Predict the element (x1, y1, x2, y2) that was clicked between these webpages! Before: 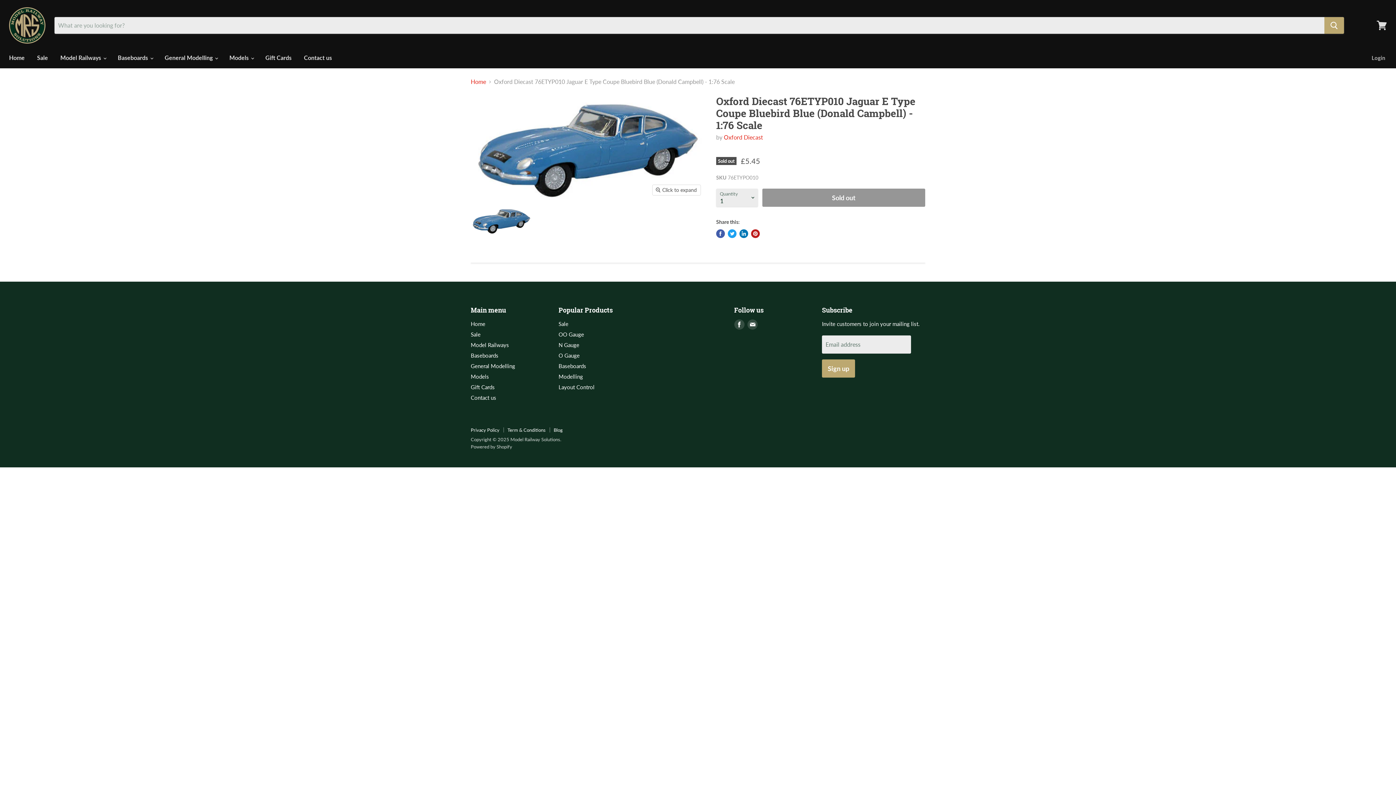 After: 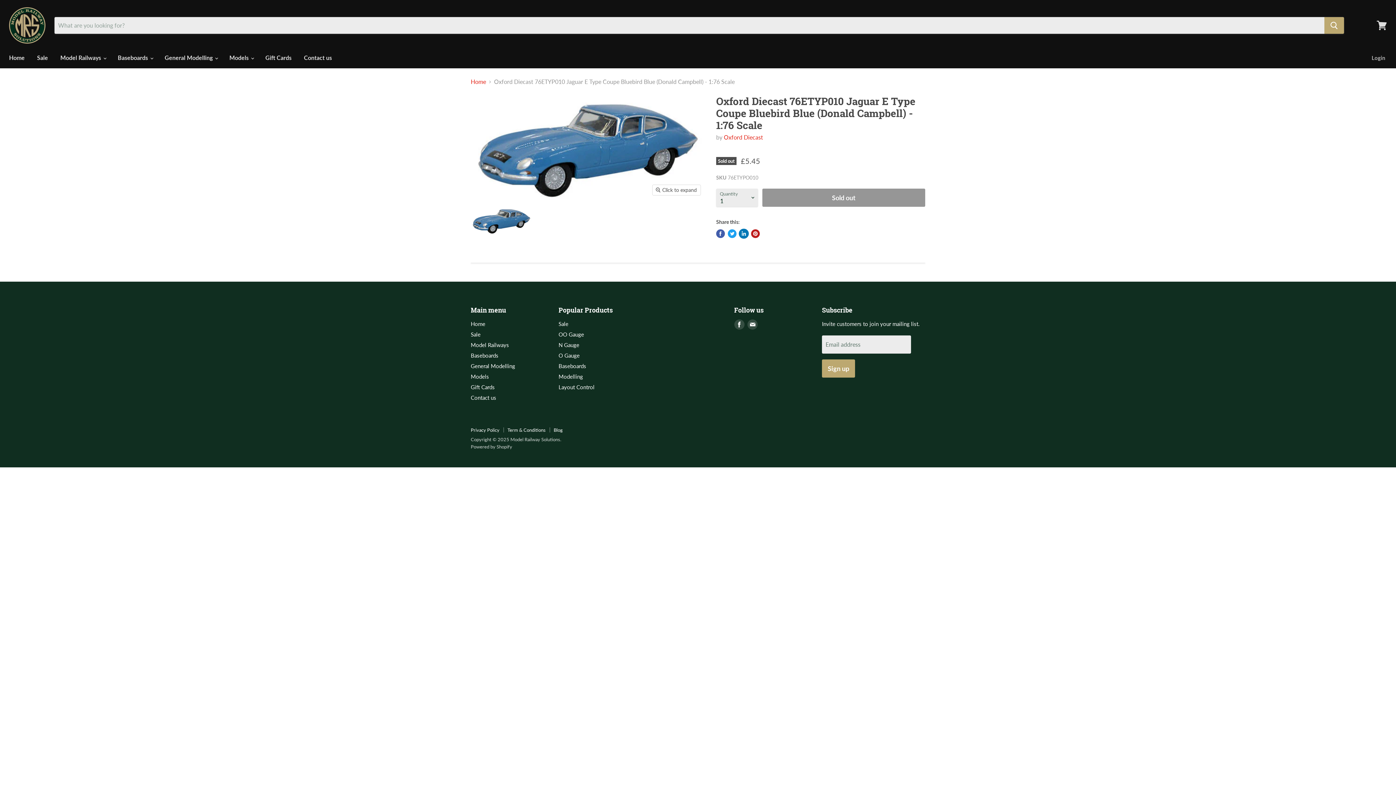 Action: label: Share on LinkedIn bbox: (739, 229, 748, 238)